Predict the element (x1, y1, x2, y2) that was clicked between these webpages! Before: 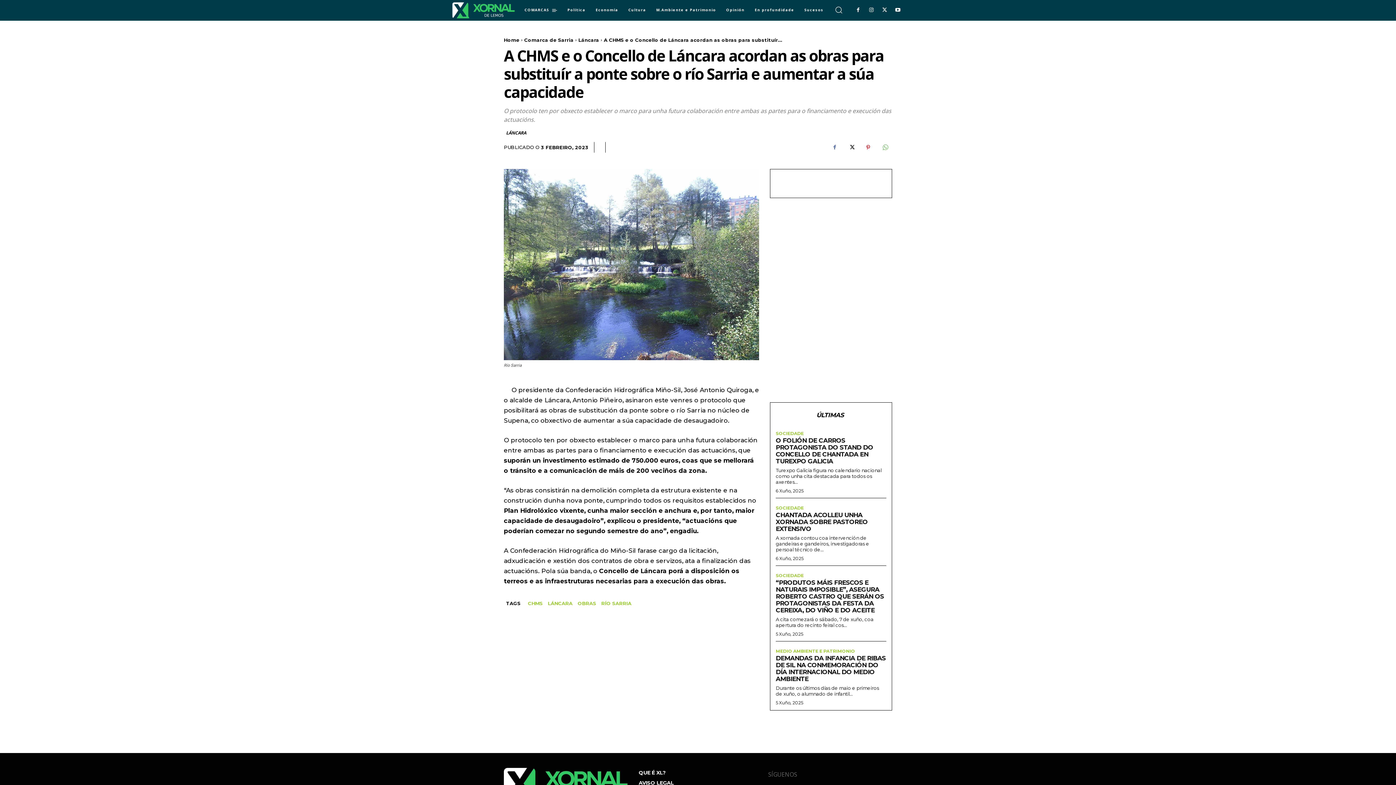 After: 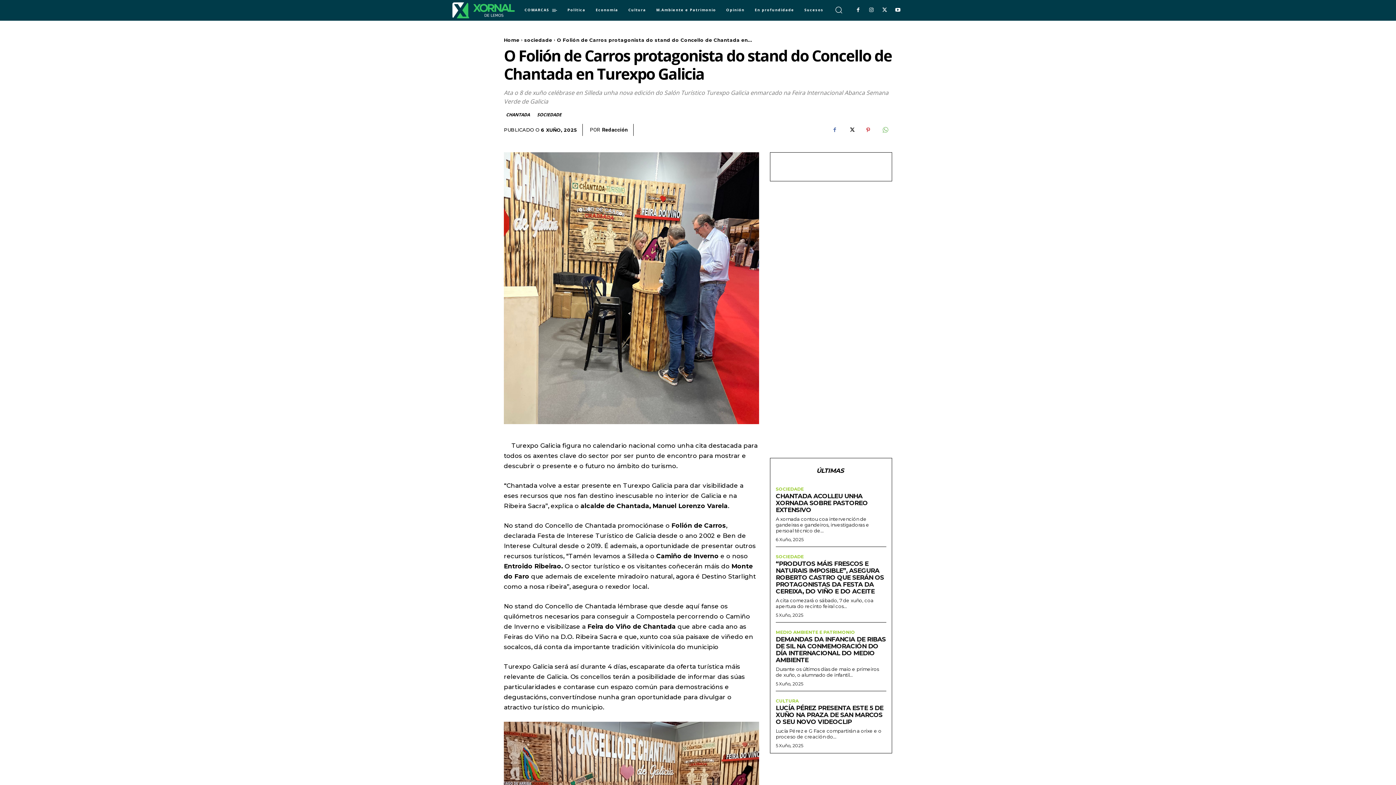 Action: label: O FOLIÓN DE CARROS PROTAGONISTA DO STAND DO CONCELLO DE CHANTADA EN TUREXPO GALICIA bbox: (776, 437, 873, 465)